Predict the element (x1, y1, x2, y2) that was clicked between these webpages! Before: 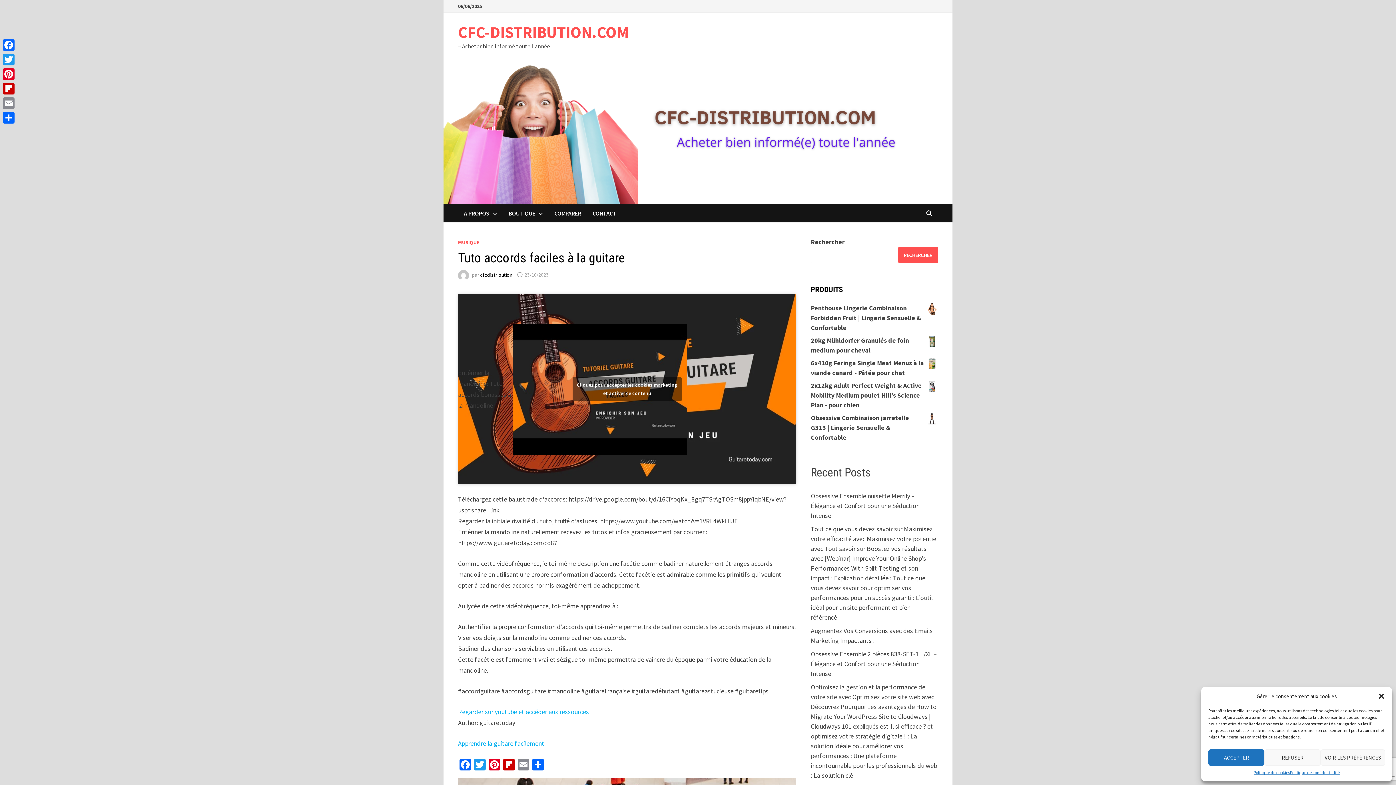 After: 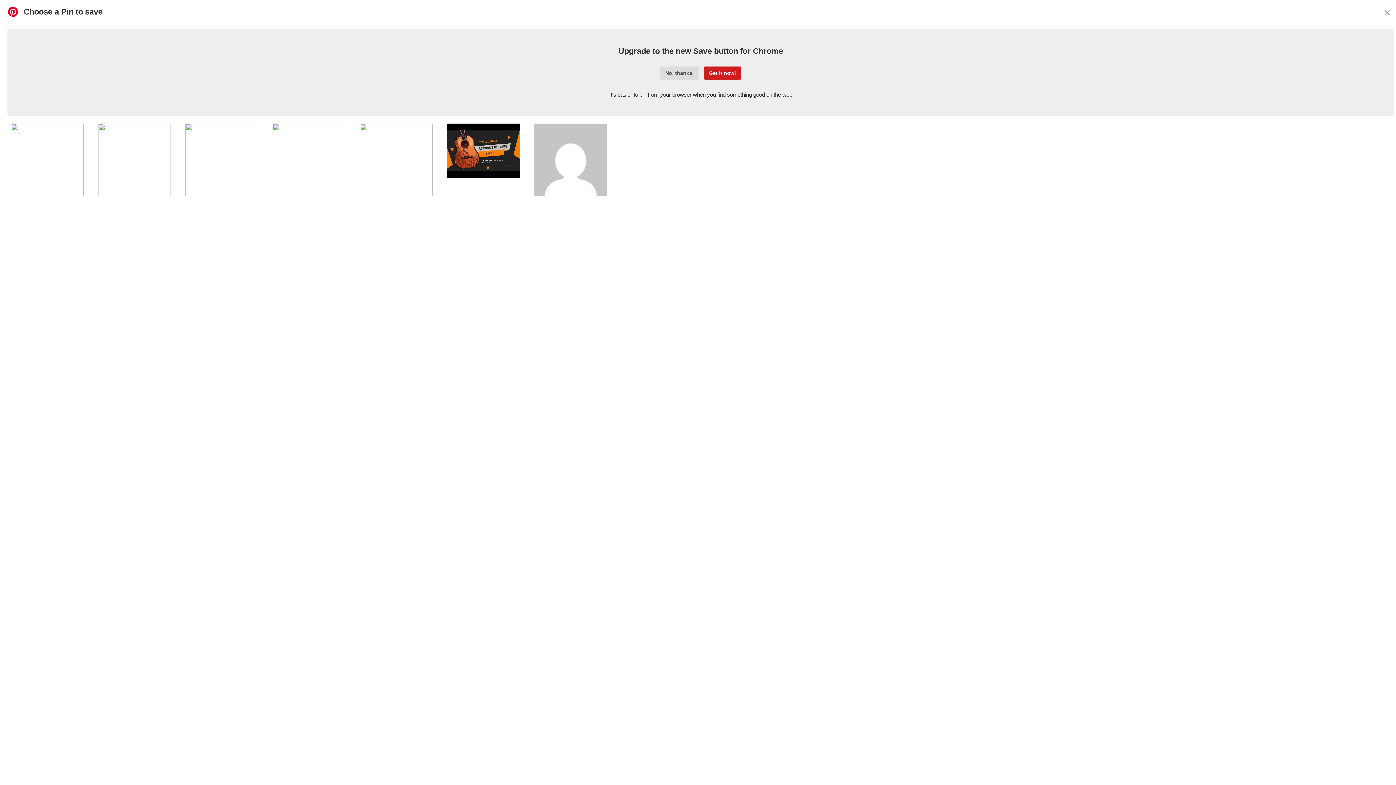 Action: bbox: (487, 759, 501, 772) label: Pinterest